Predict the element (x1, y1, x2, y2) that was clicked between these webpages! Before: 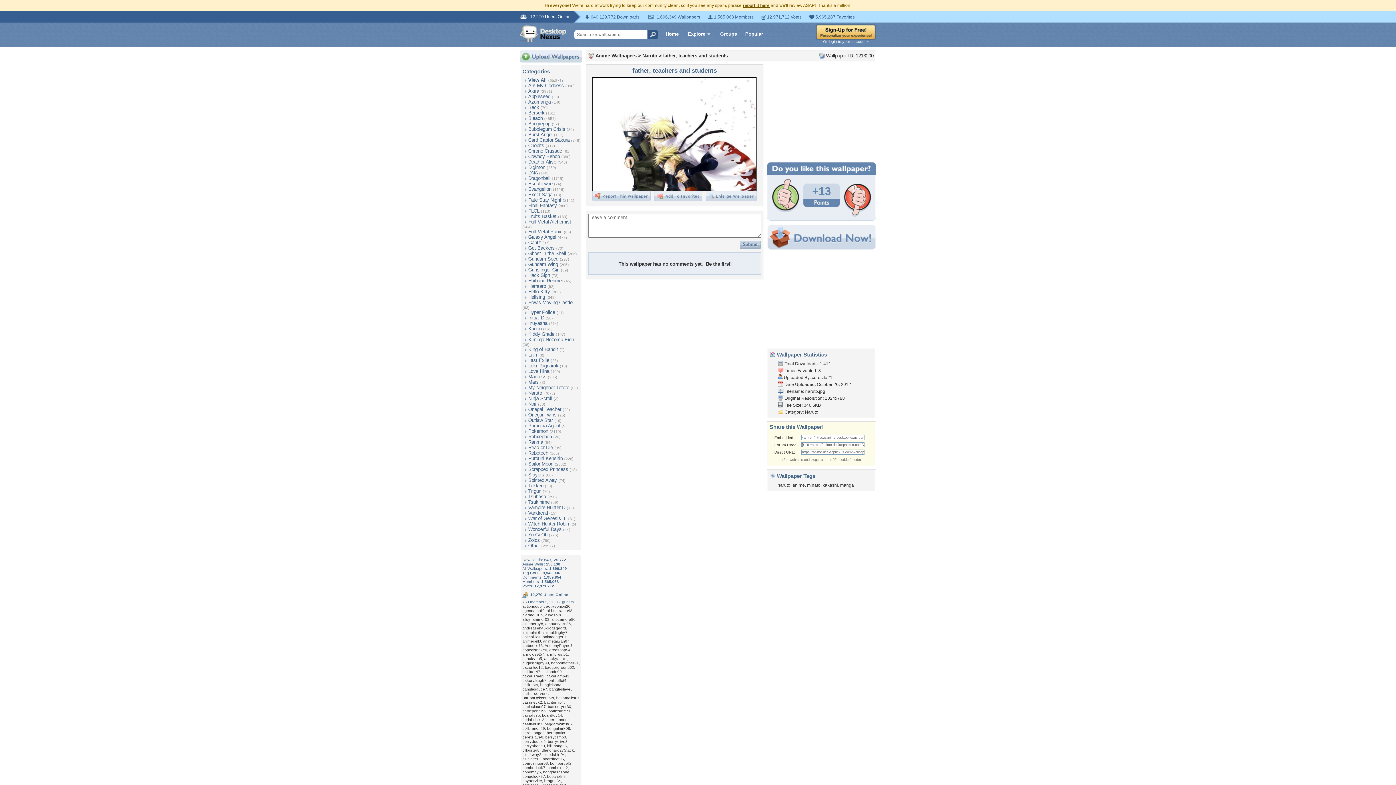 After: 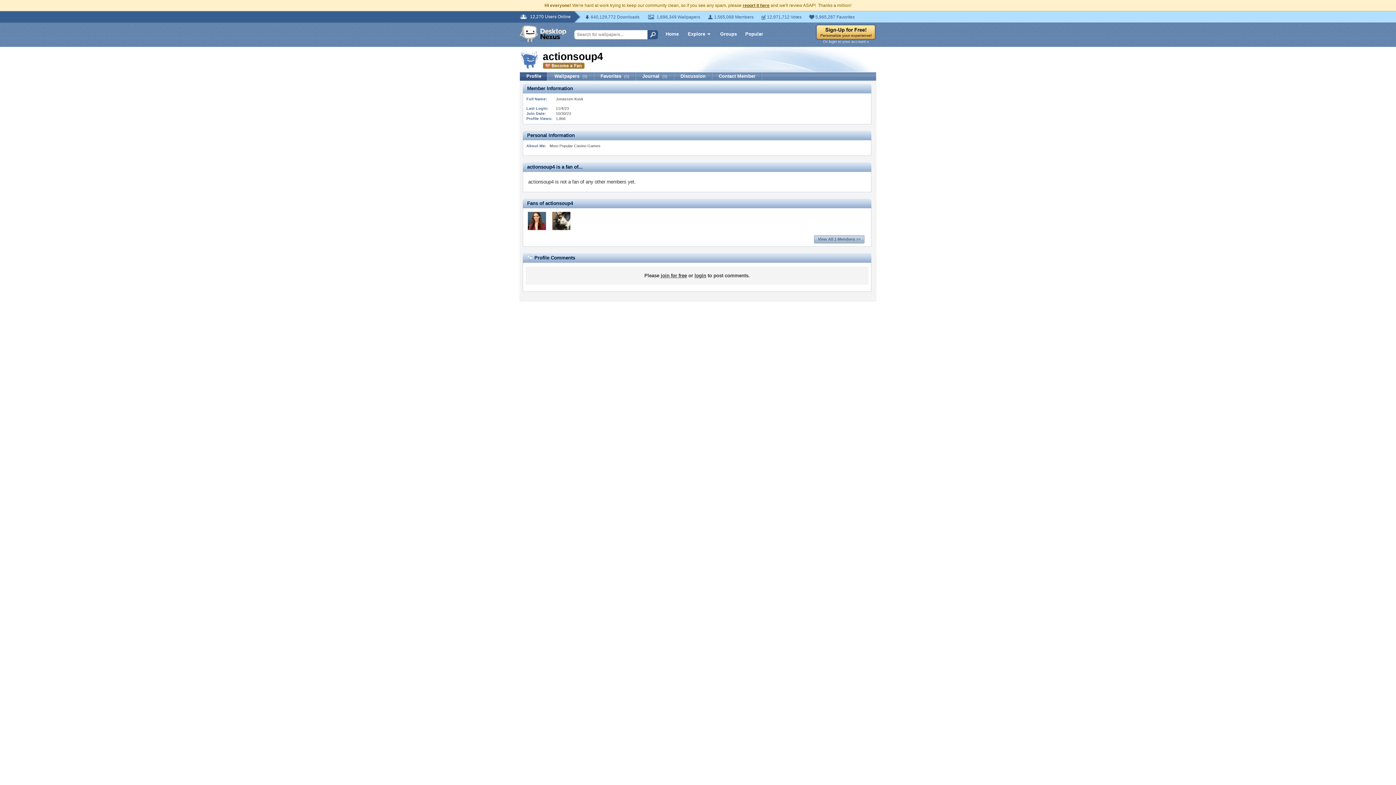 Action: bbox: (522, 604, 544, 608) label: actionsoup4